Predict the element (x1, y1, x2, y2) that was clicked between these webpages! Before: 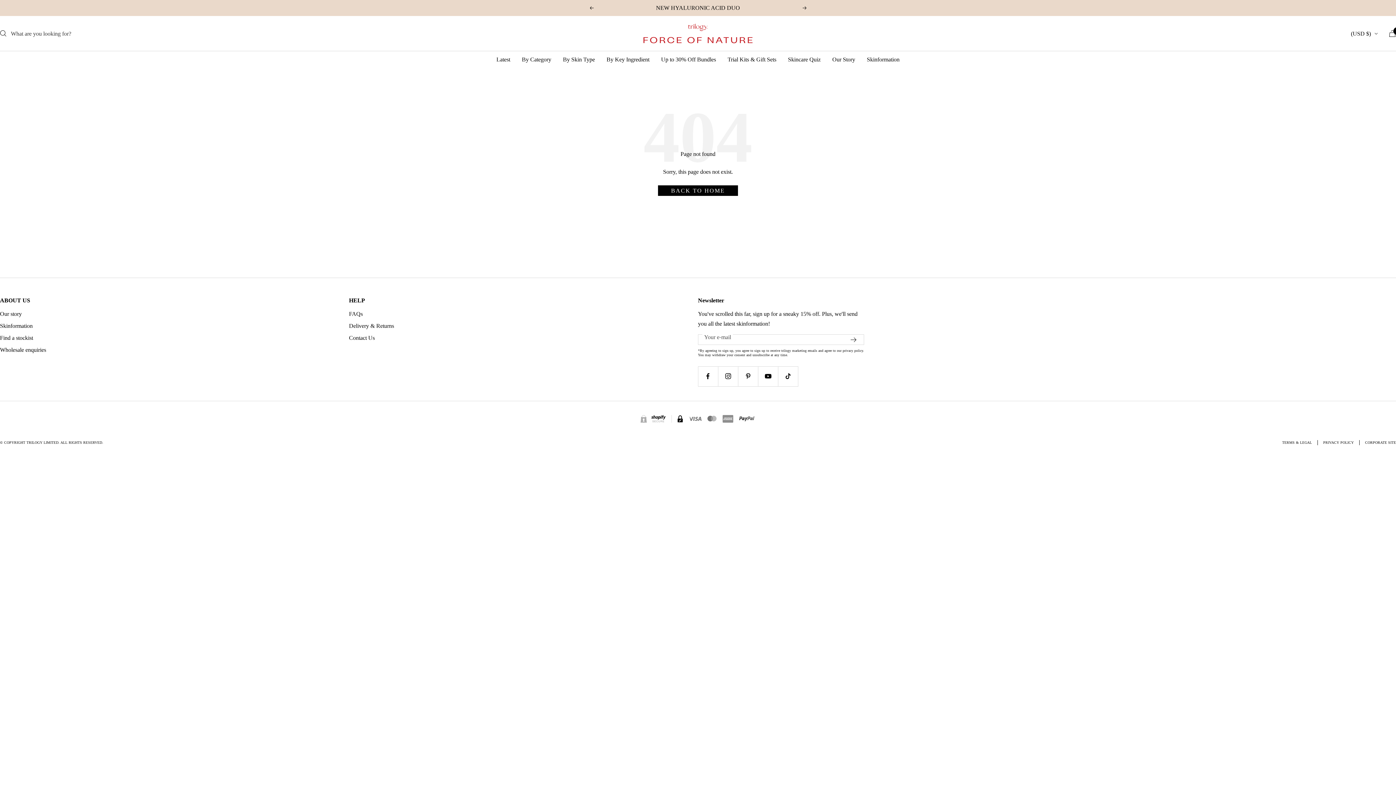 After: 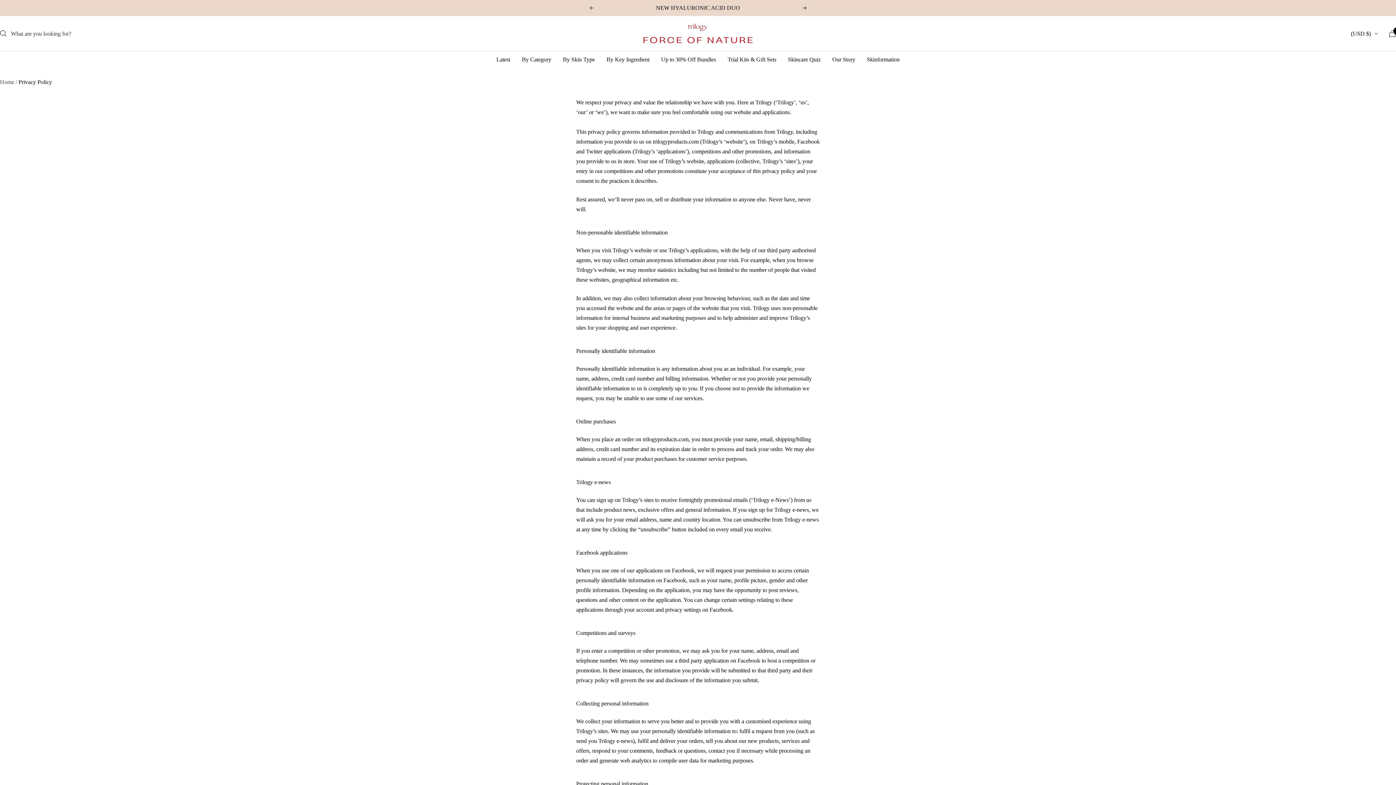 Action: bbox: (1323, 440, 1354, 444) label: PRIVACY POLICY